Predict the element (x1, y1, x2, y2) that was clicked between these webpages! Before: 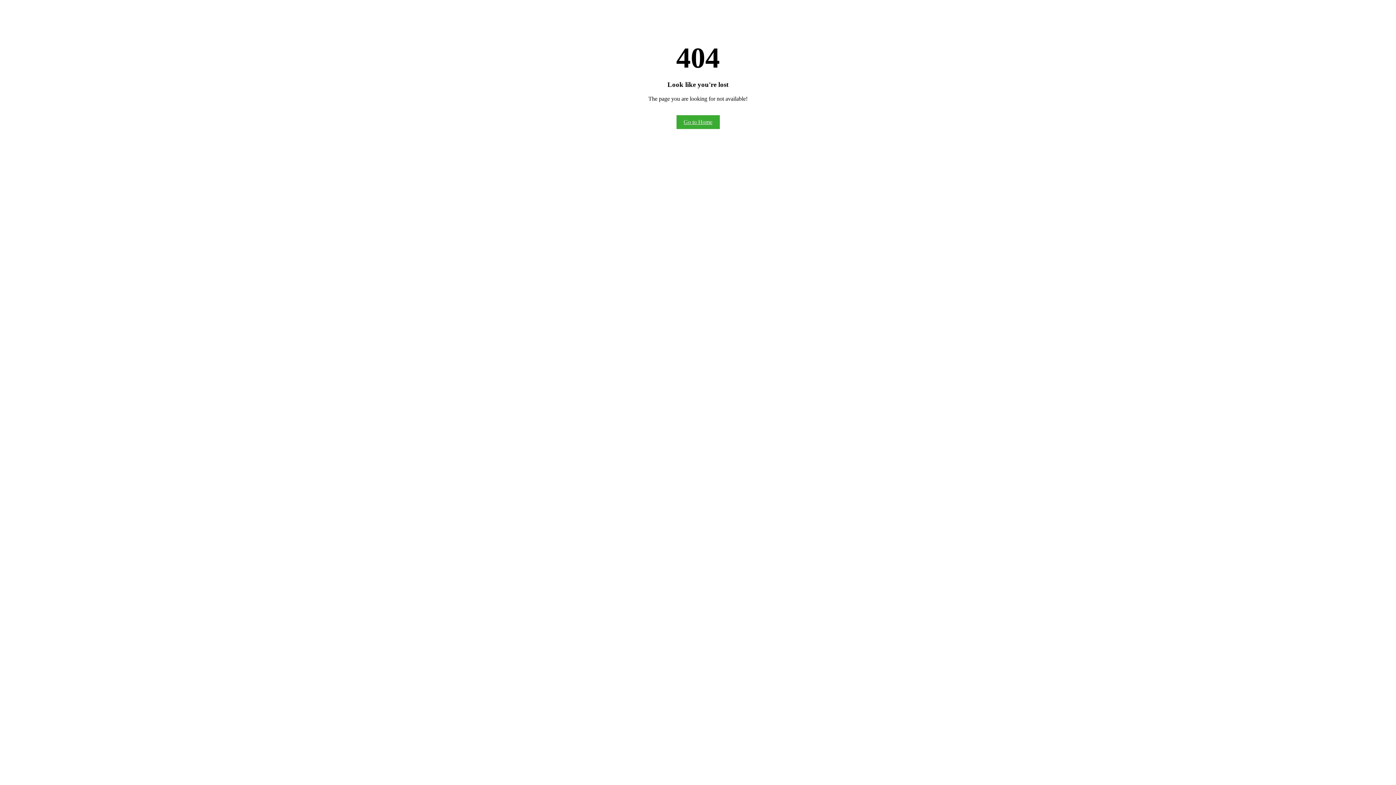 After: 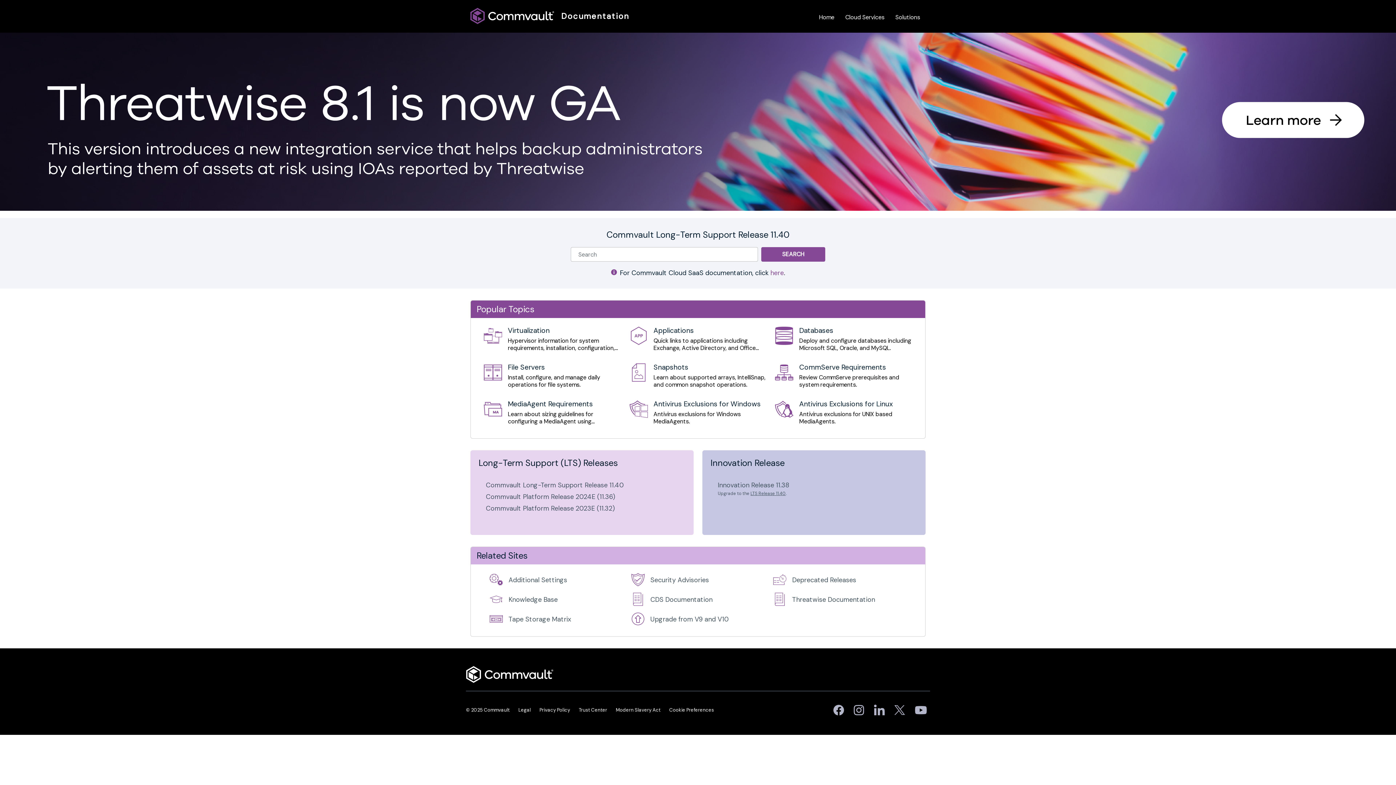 Action: bbox: (676, 115, 719, 128) label: Go to Home